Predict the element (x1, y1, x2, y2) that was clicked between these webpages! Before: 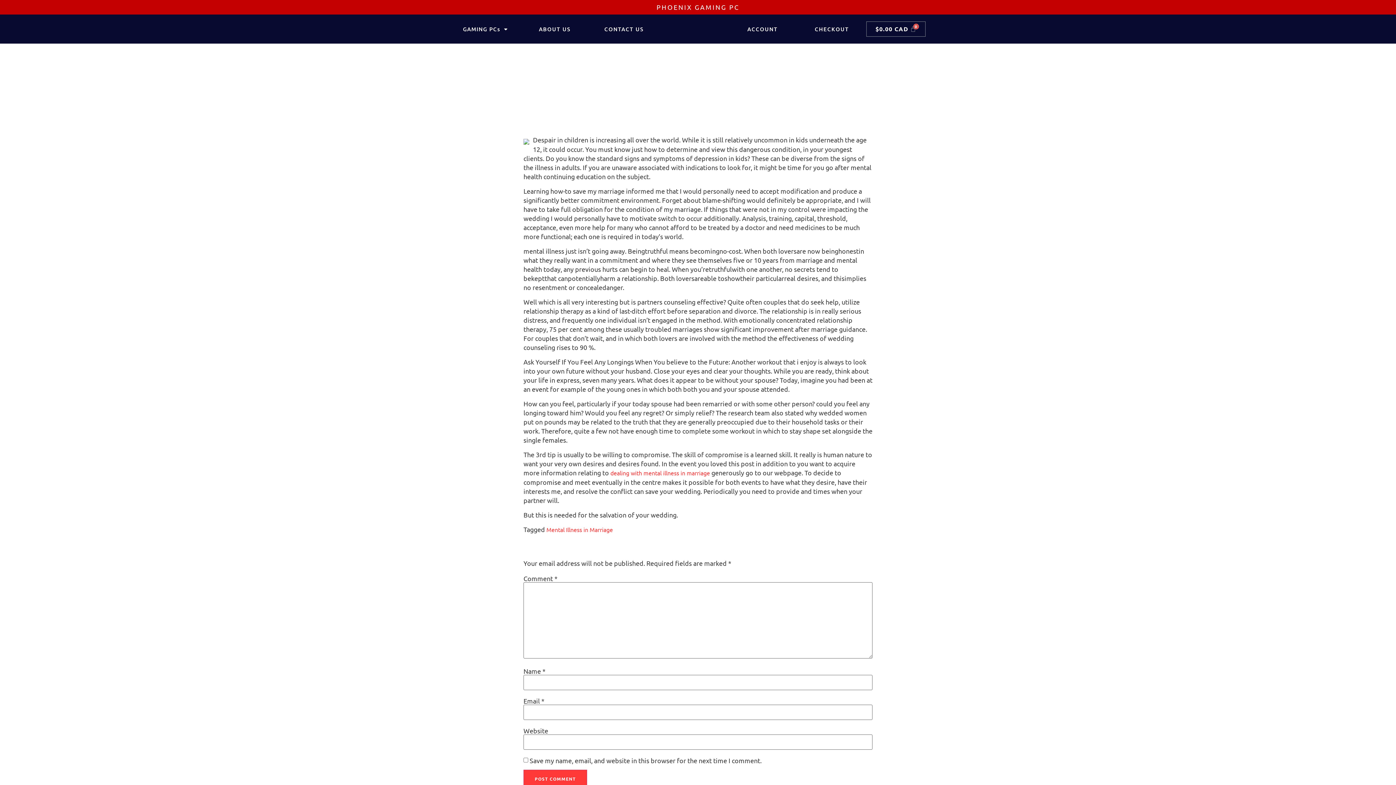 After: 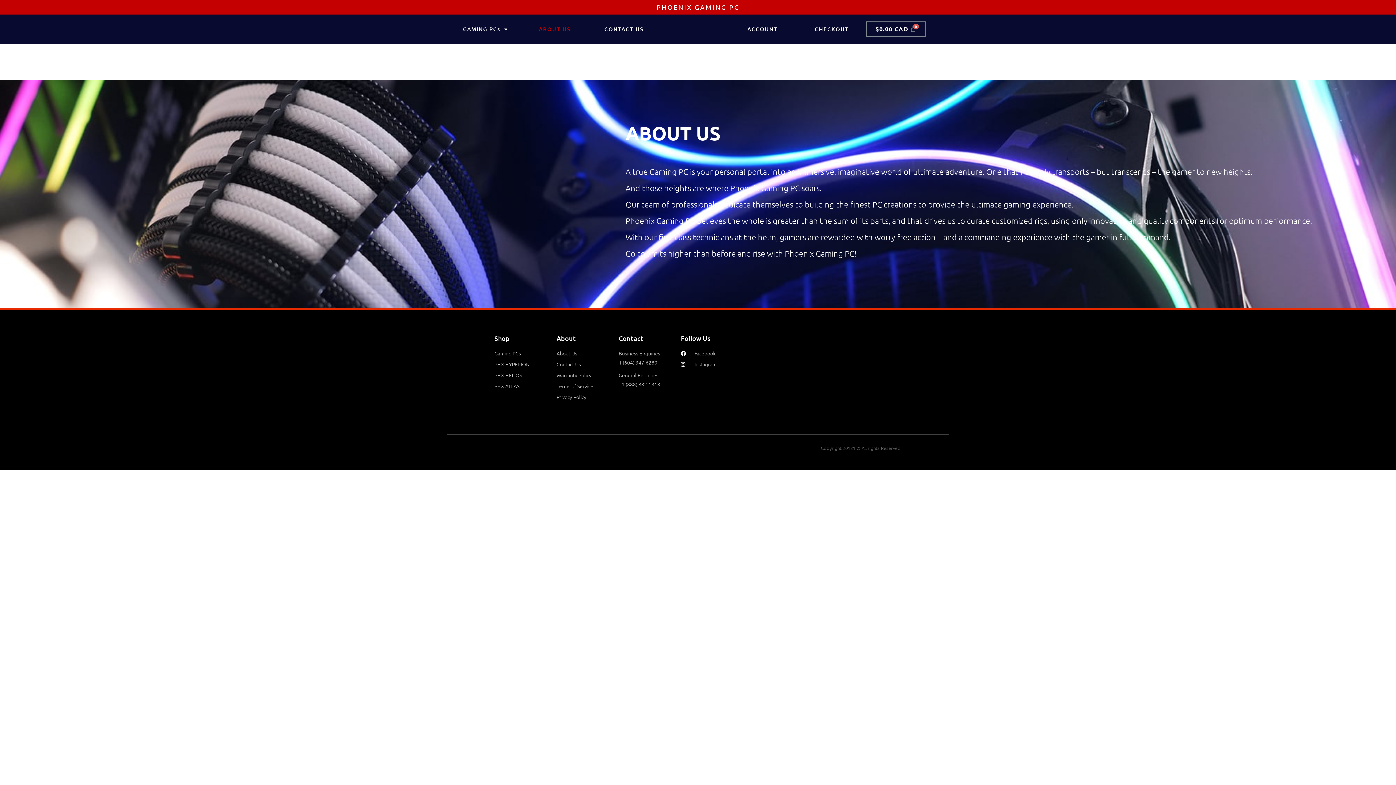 Action: bbox: (520, 14, 589, 43) label: ABOUT US